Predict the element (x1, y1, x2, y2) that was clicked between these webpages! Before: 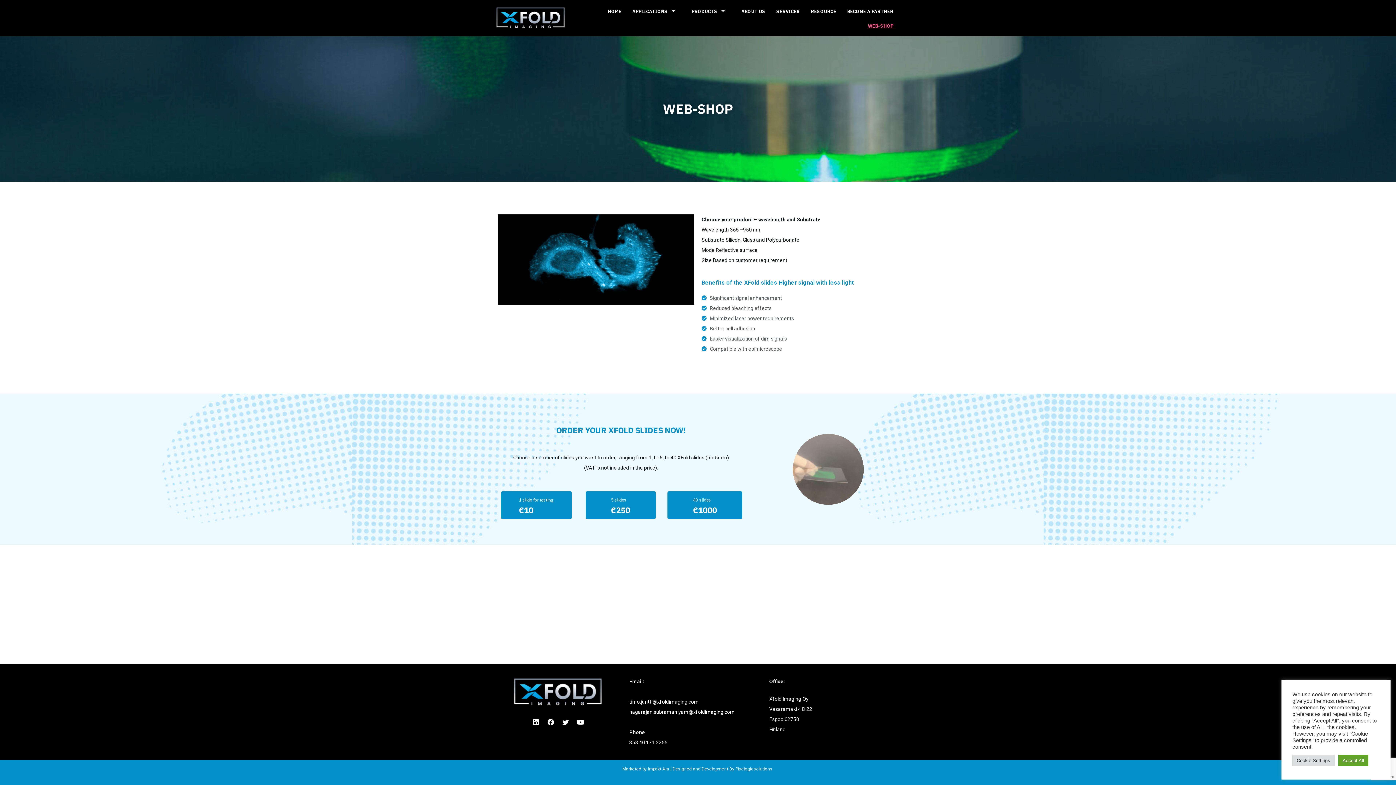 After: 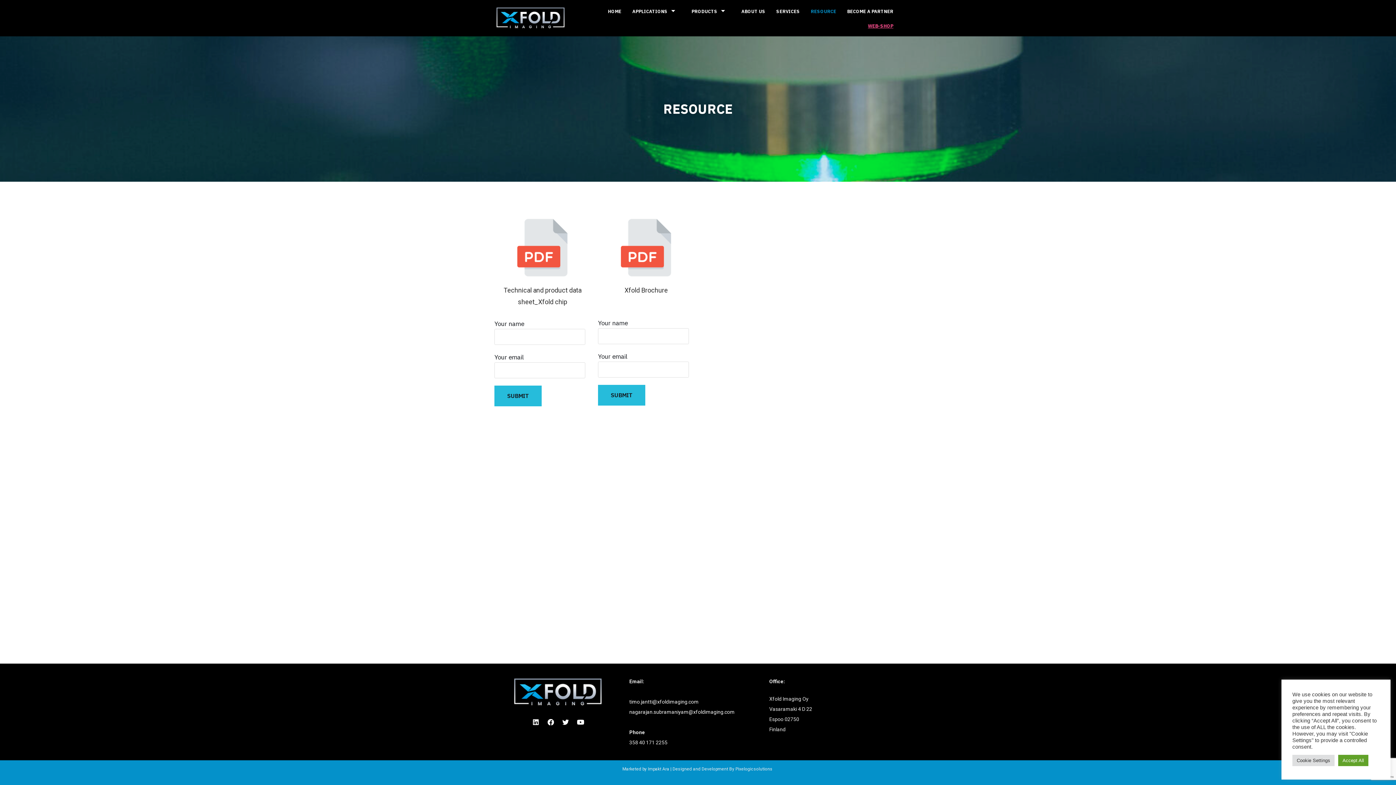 Action: label: RESOURCE bbox: (805, 3, 841, 18)